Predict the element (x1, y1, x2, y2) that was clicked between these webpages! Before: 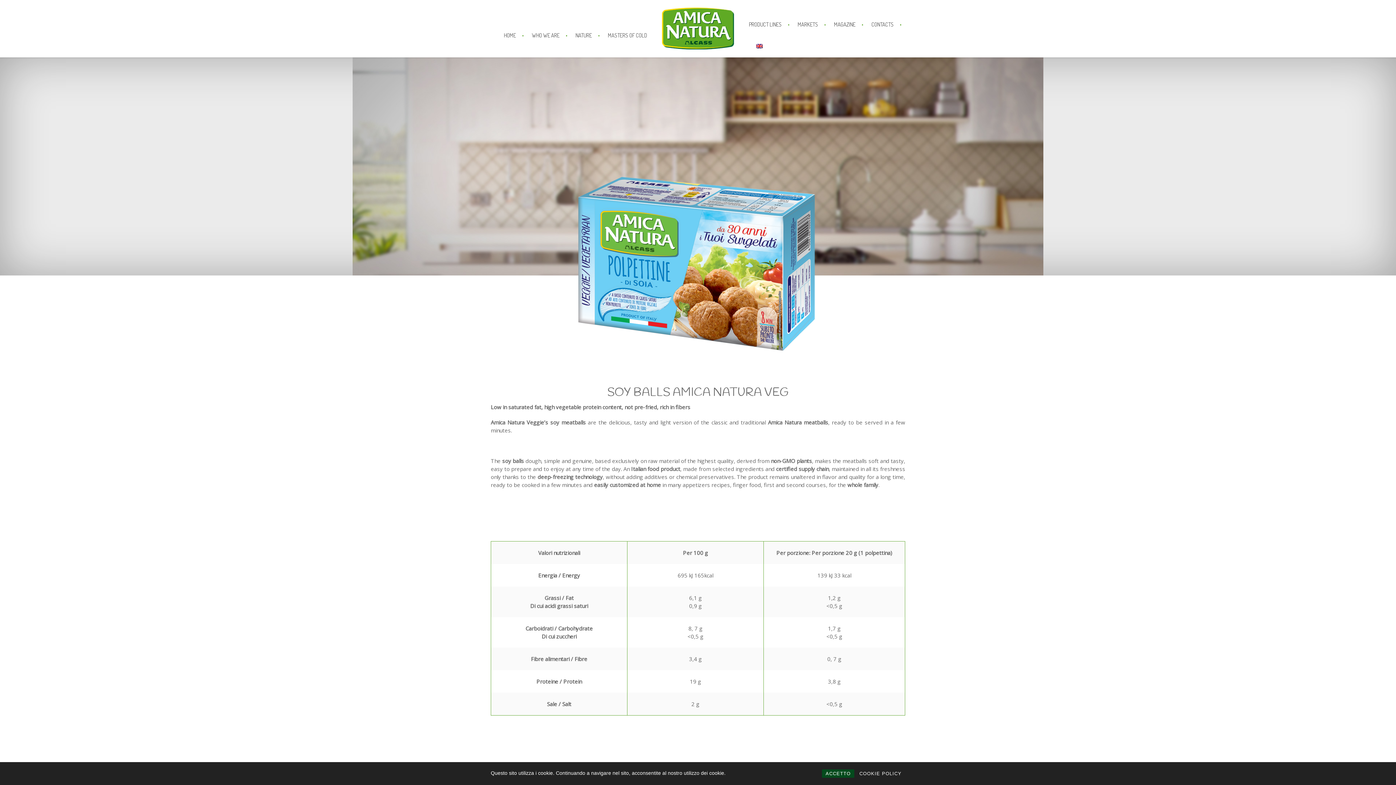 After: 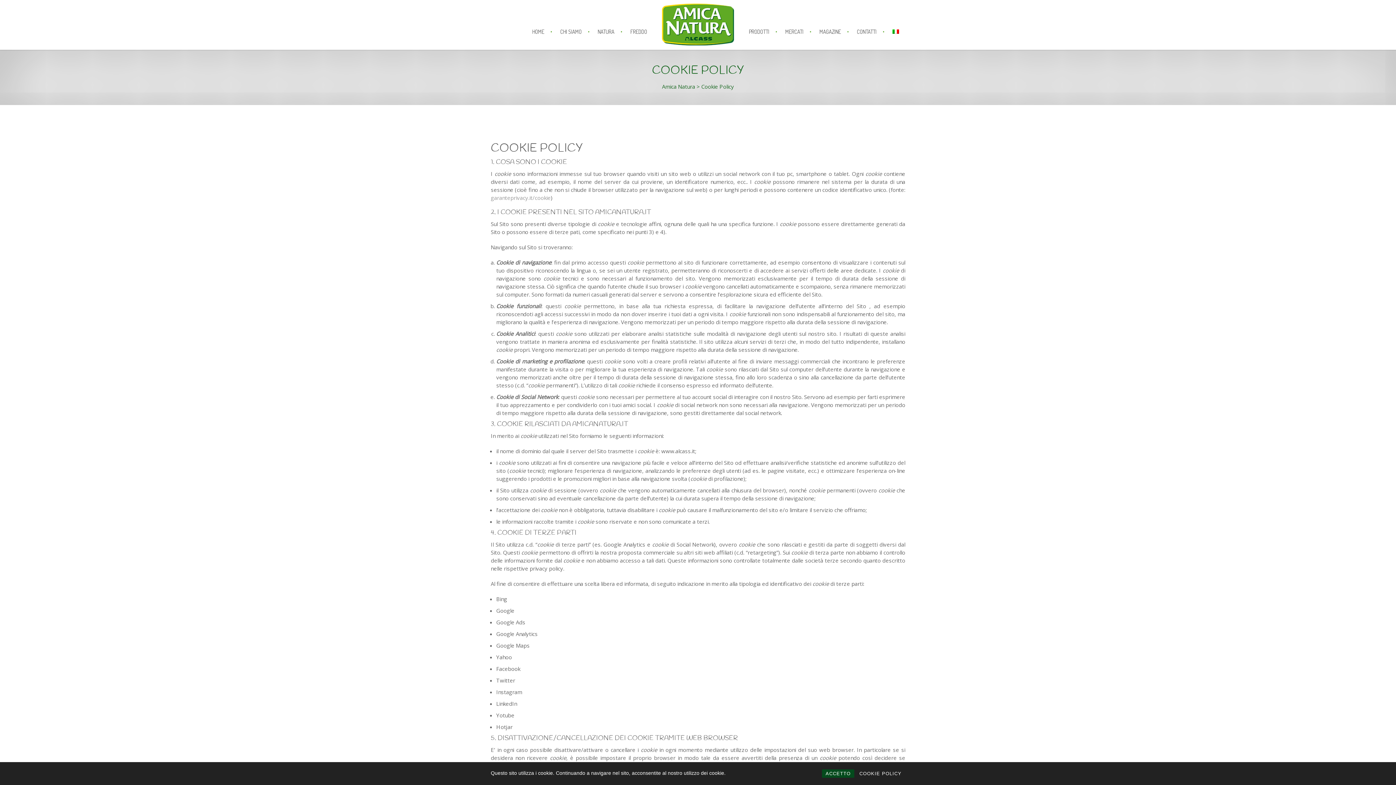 Action: bbox: (856, 769, 905, 778) label: COOKIE POLICY